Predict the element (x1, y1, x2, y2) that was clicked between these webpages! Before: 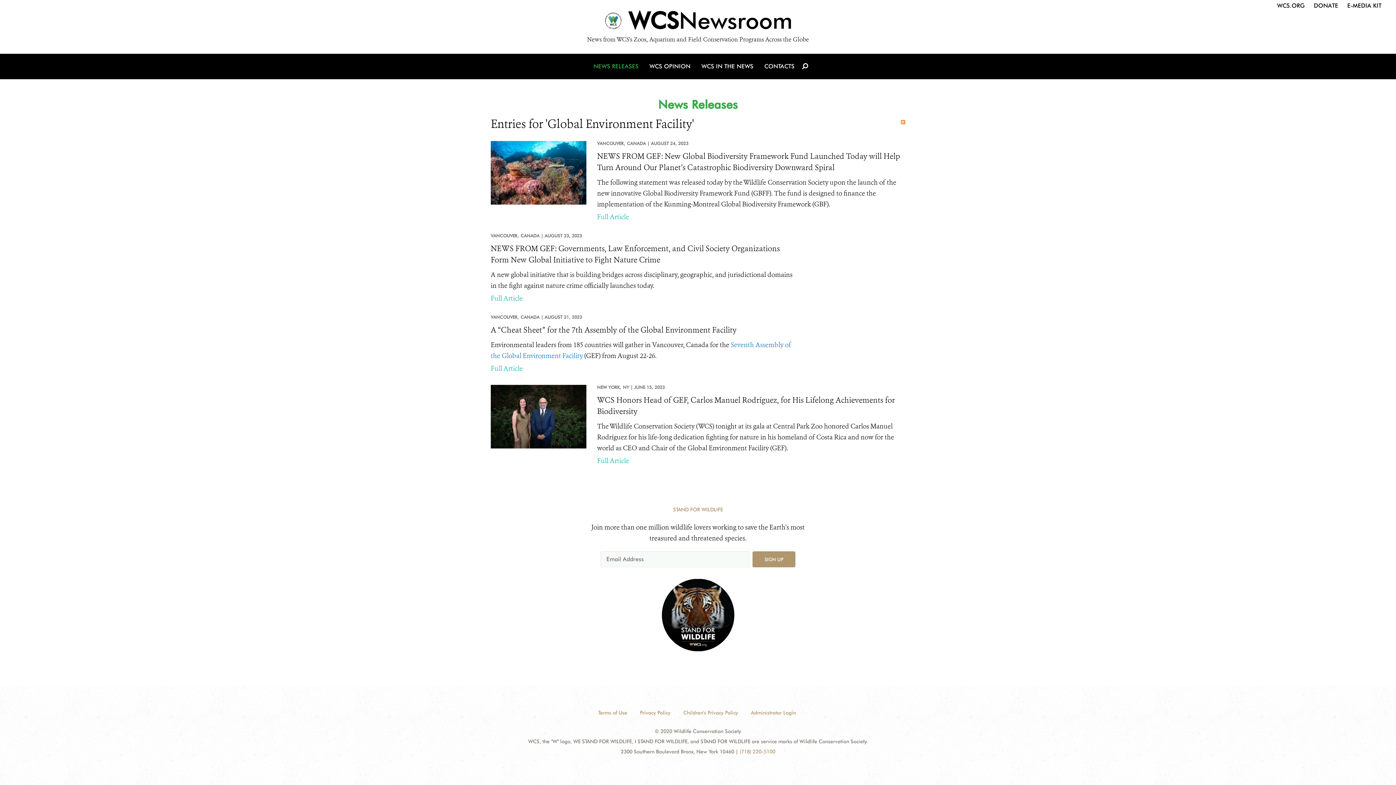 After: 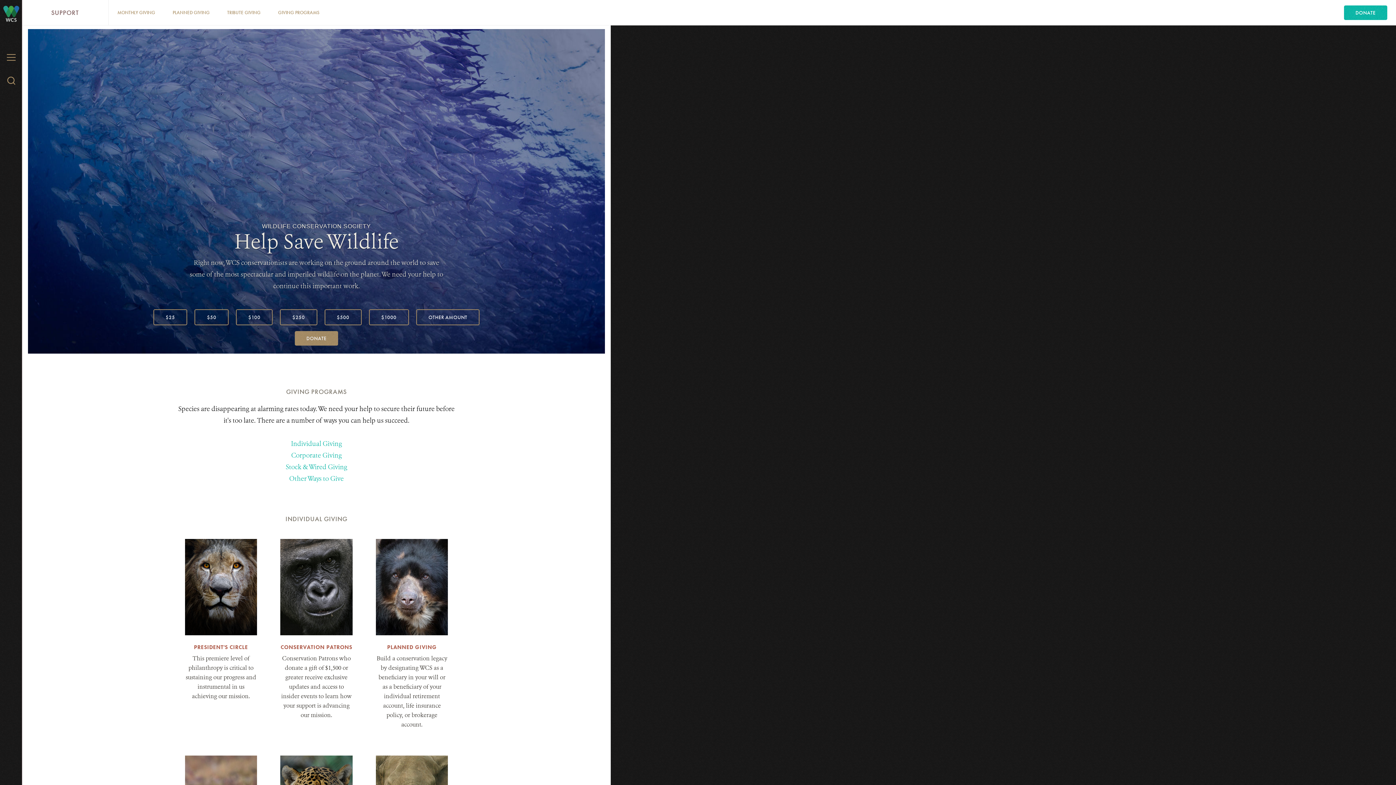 Action: bbox: (1314, 2, 1338, 9) label: DONATE